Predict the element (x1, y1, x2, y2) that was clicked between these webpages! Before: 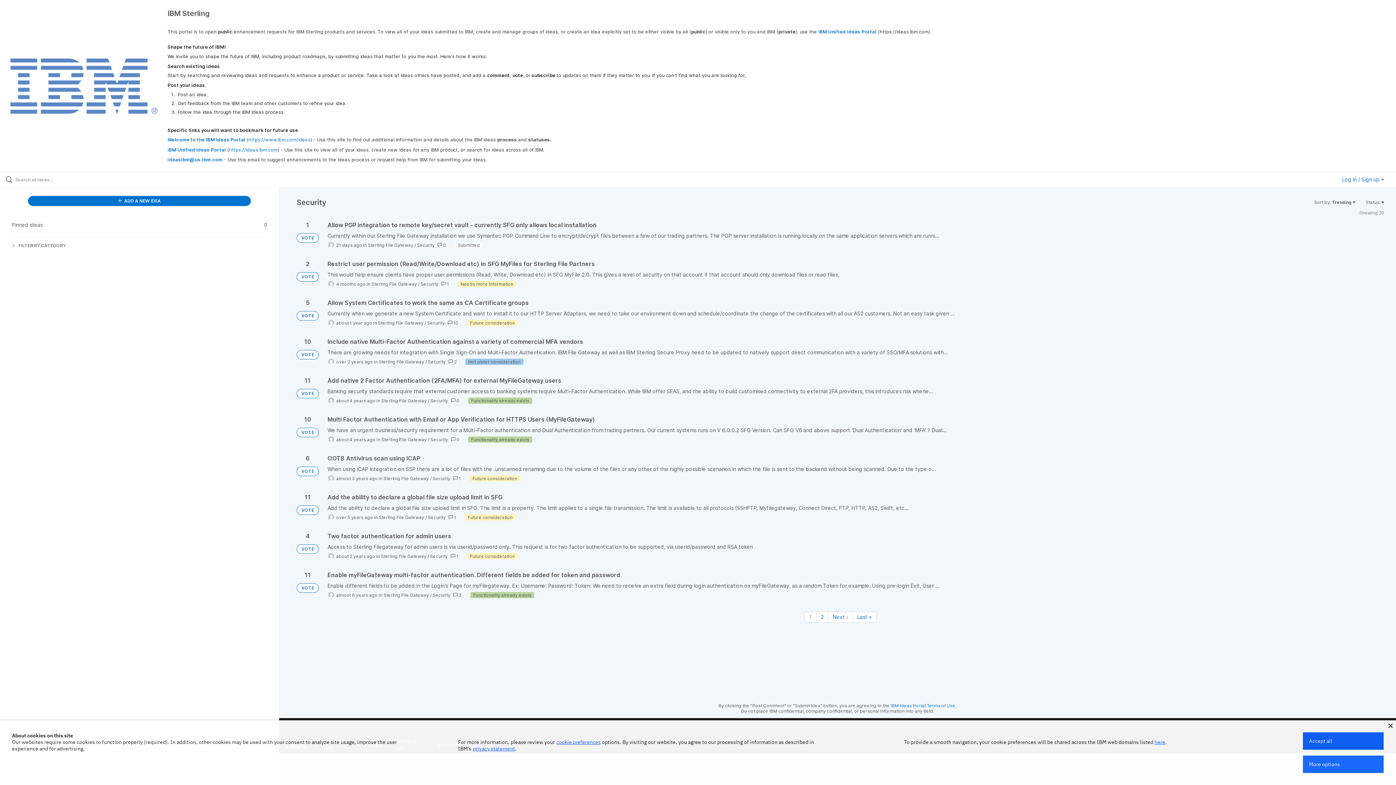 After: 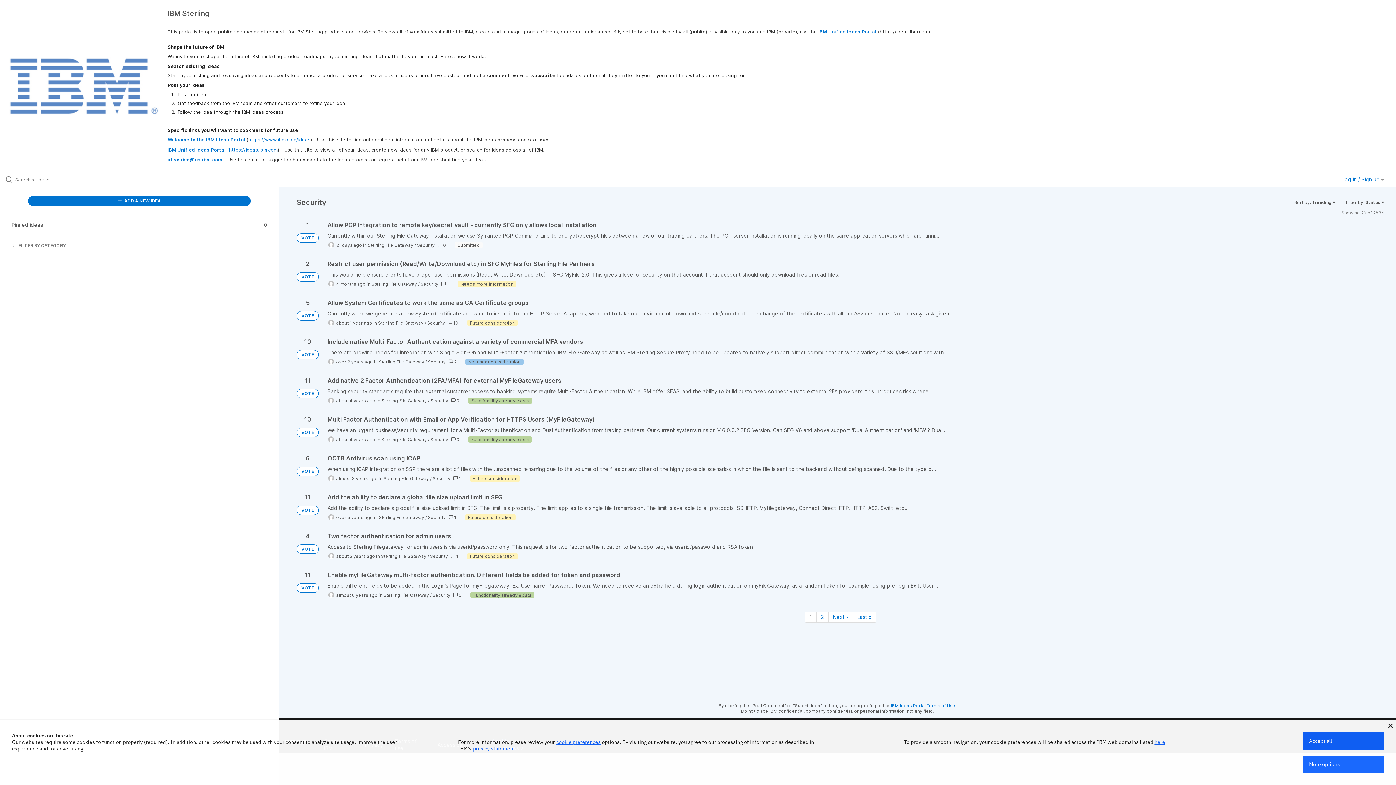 Action: label: Security bbox: (432, 475, 450, 481)